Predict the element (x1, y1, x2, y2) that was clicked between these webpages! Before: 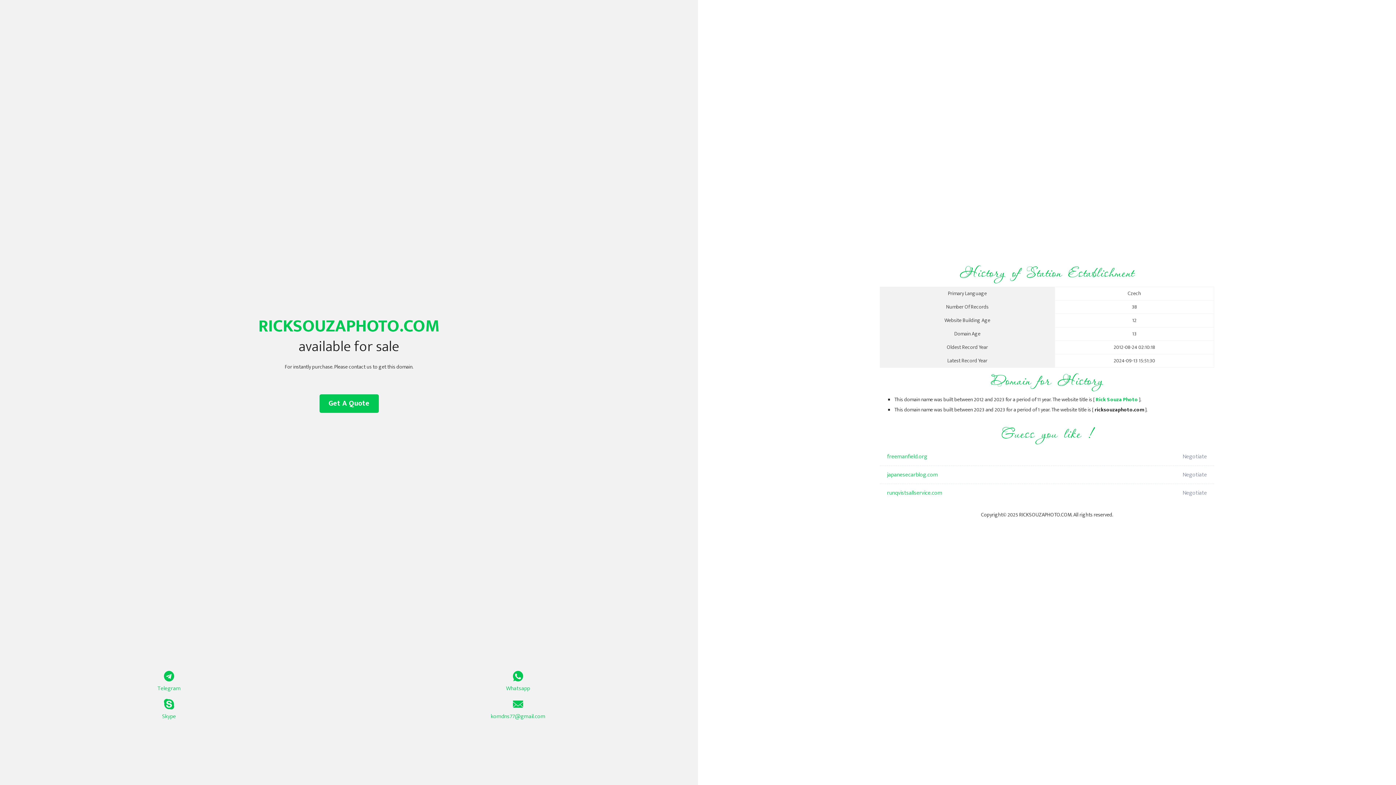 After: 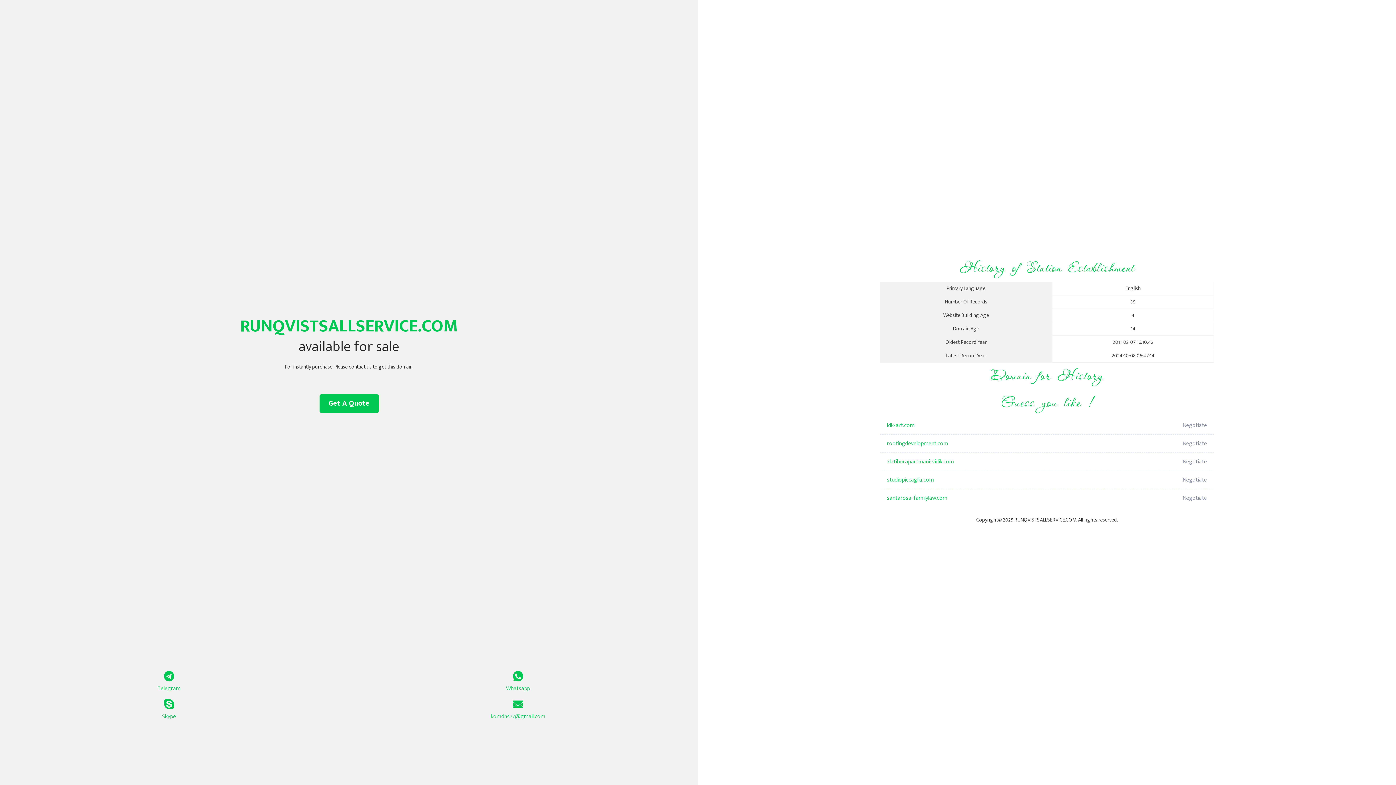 Action: bbox: (887, 484, 1098, 502) label: runqvistsallservice.com